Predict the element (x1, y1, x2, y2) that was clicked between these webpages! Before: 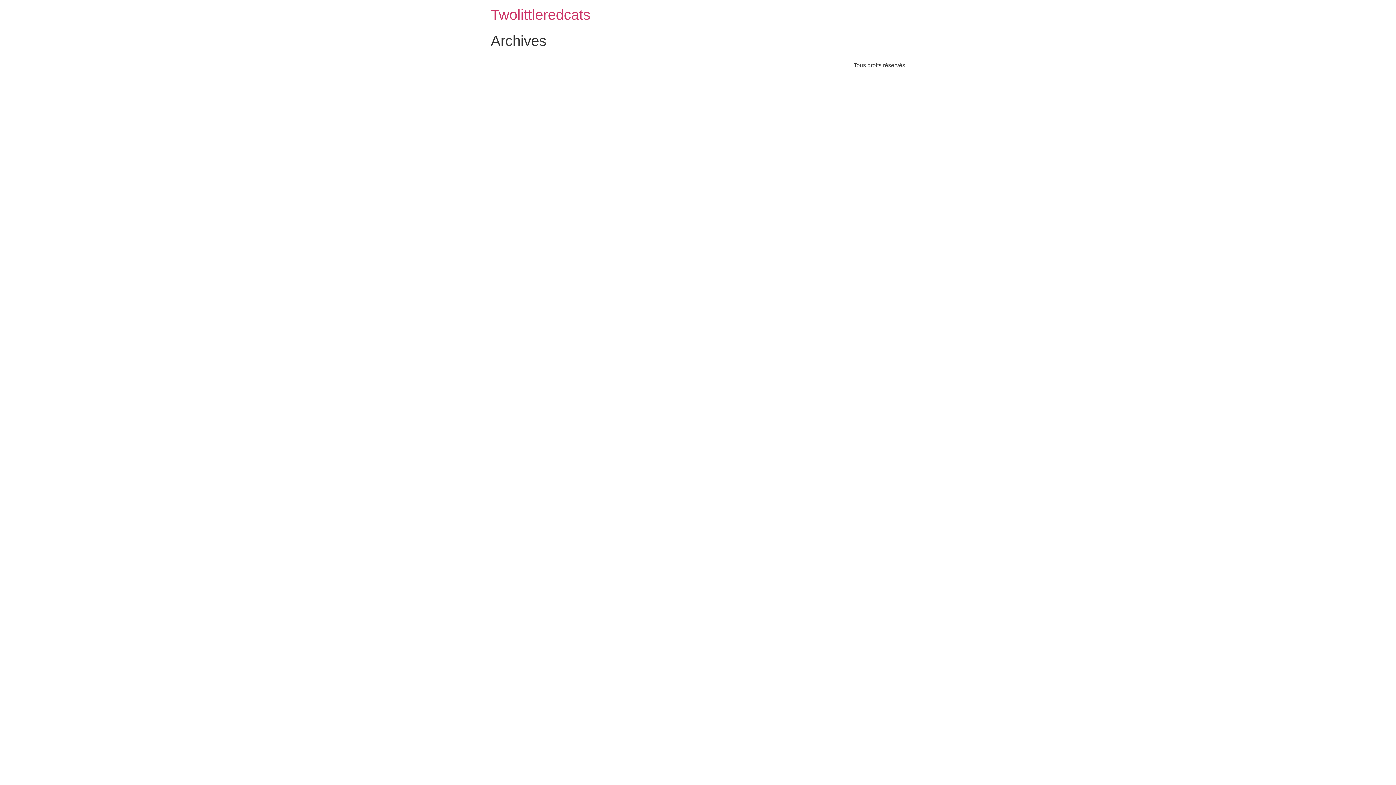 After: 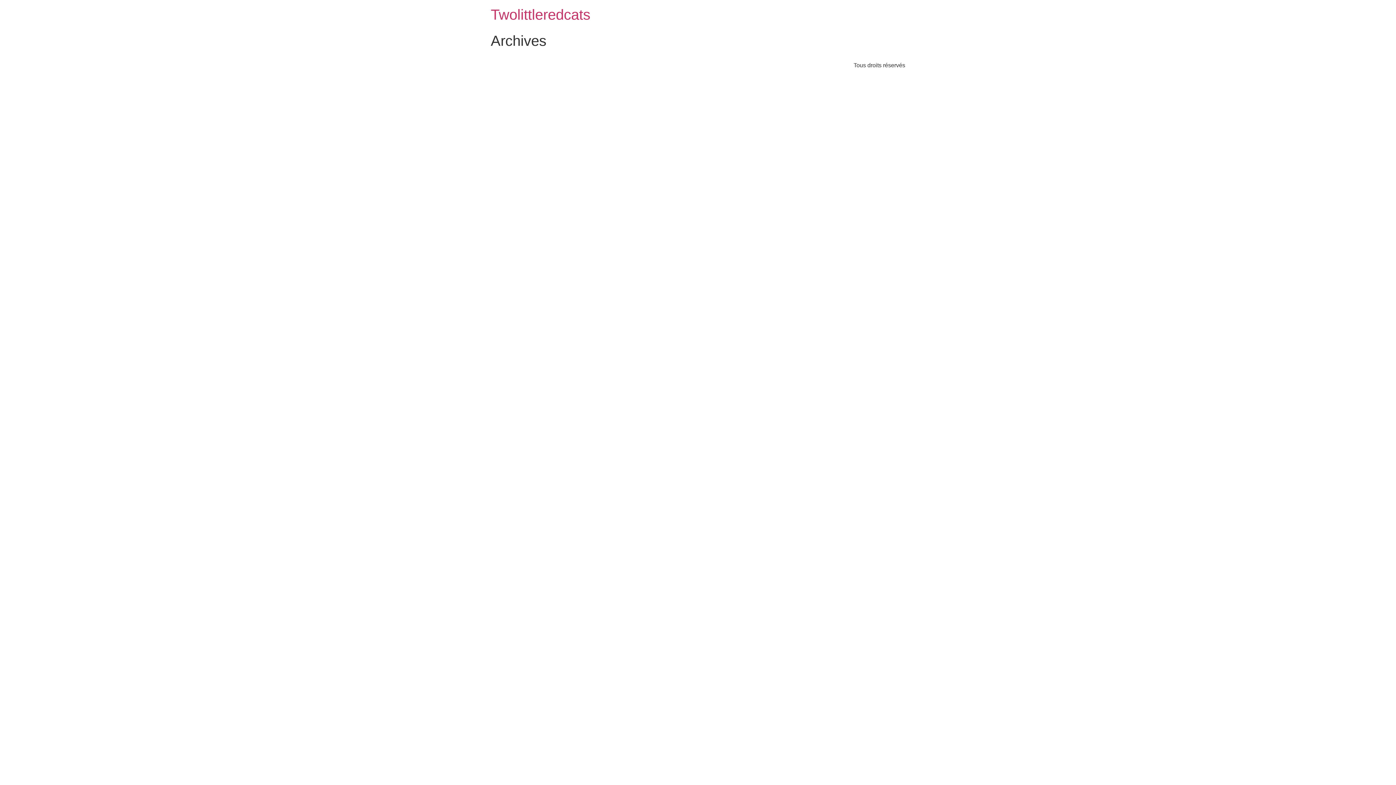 Action: label: Twolittleredcats bbox: (490, 6, 590, 22)